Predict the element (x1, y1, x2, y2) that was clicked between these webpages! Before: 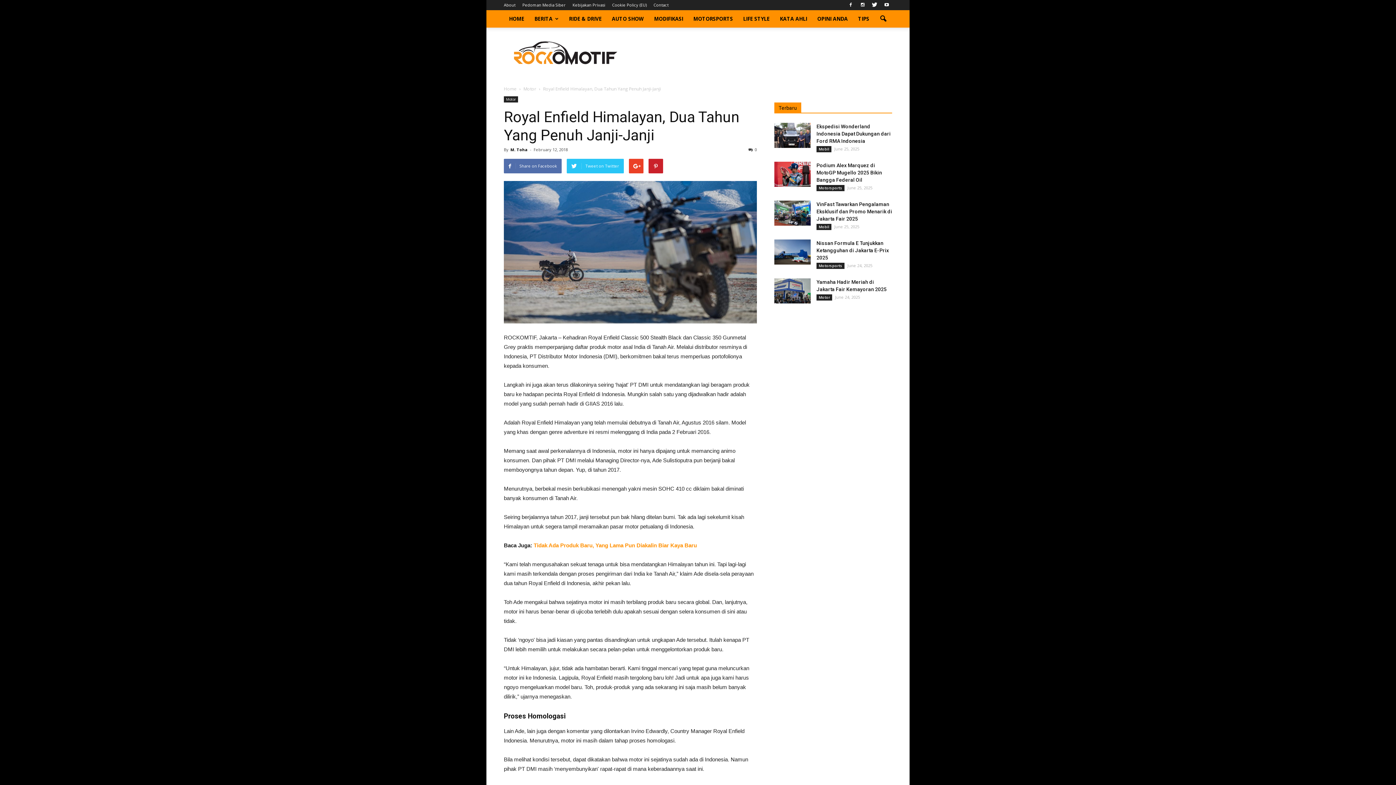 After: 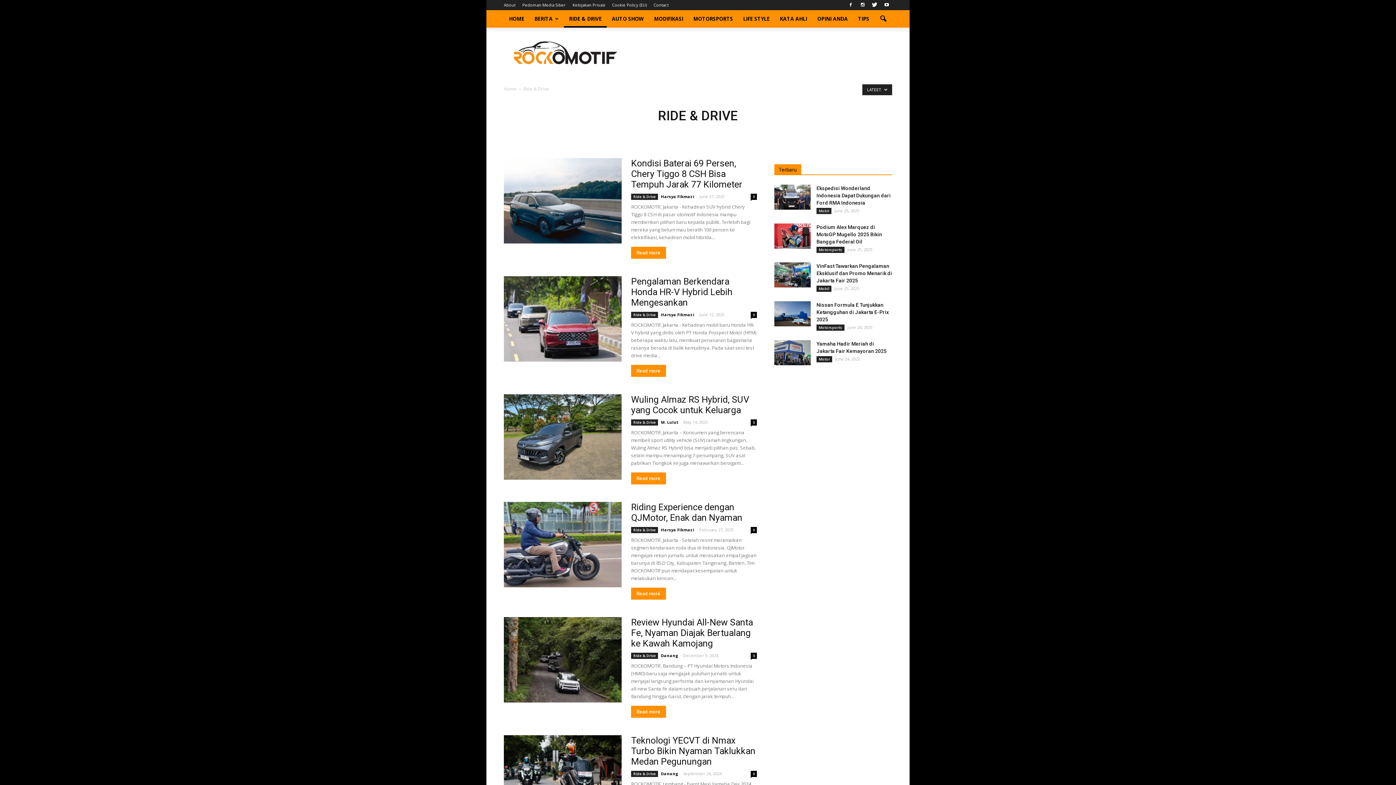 Action: label: RIDE & DRIVE bbox: (564, 10, 606, 27)